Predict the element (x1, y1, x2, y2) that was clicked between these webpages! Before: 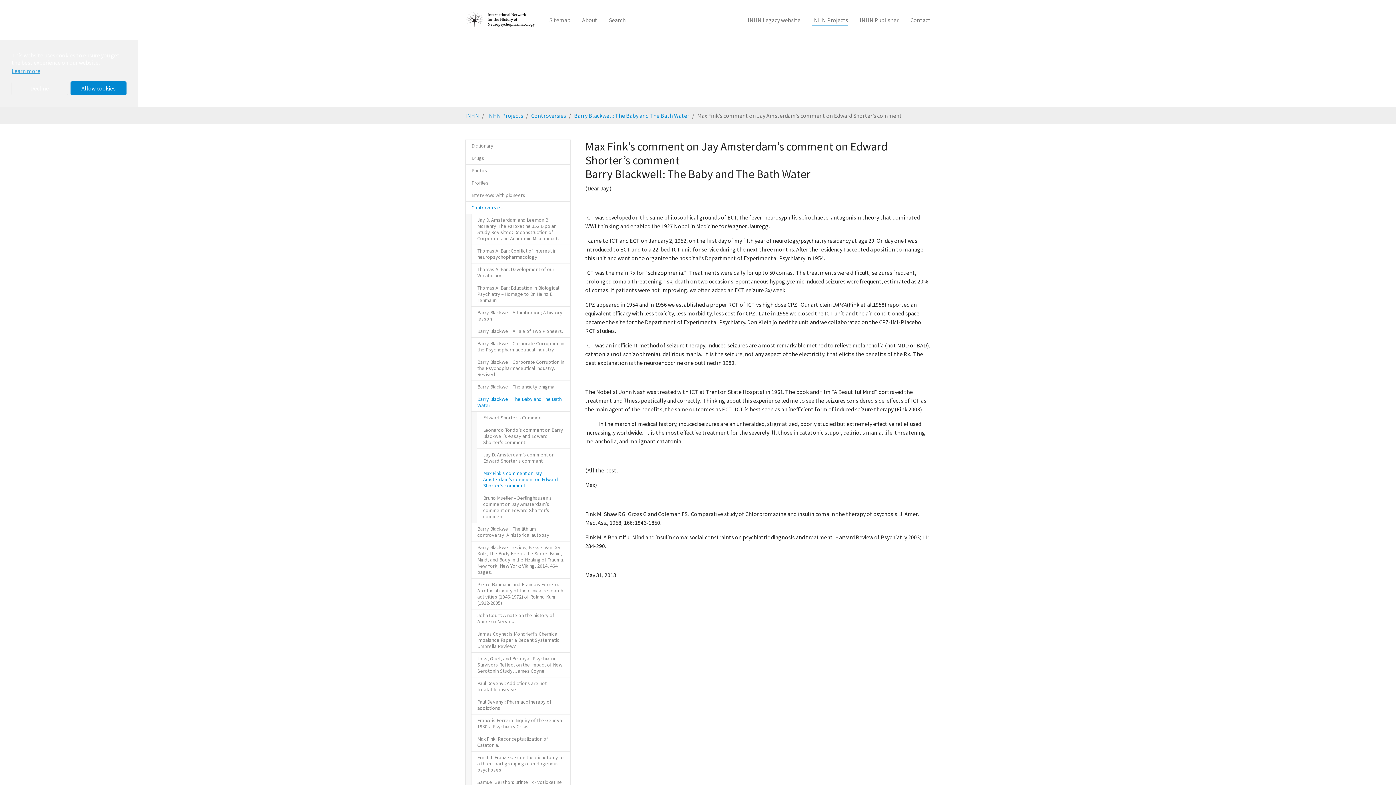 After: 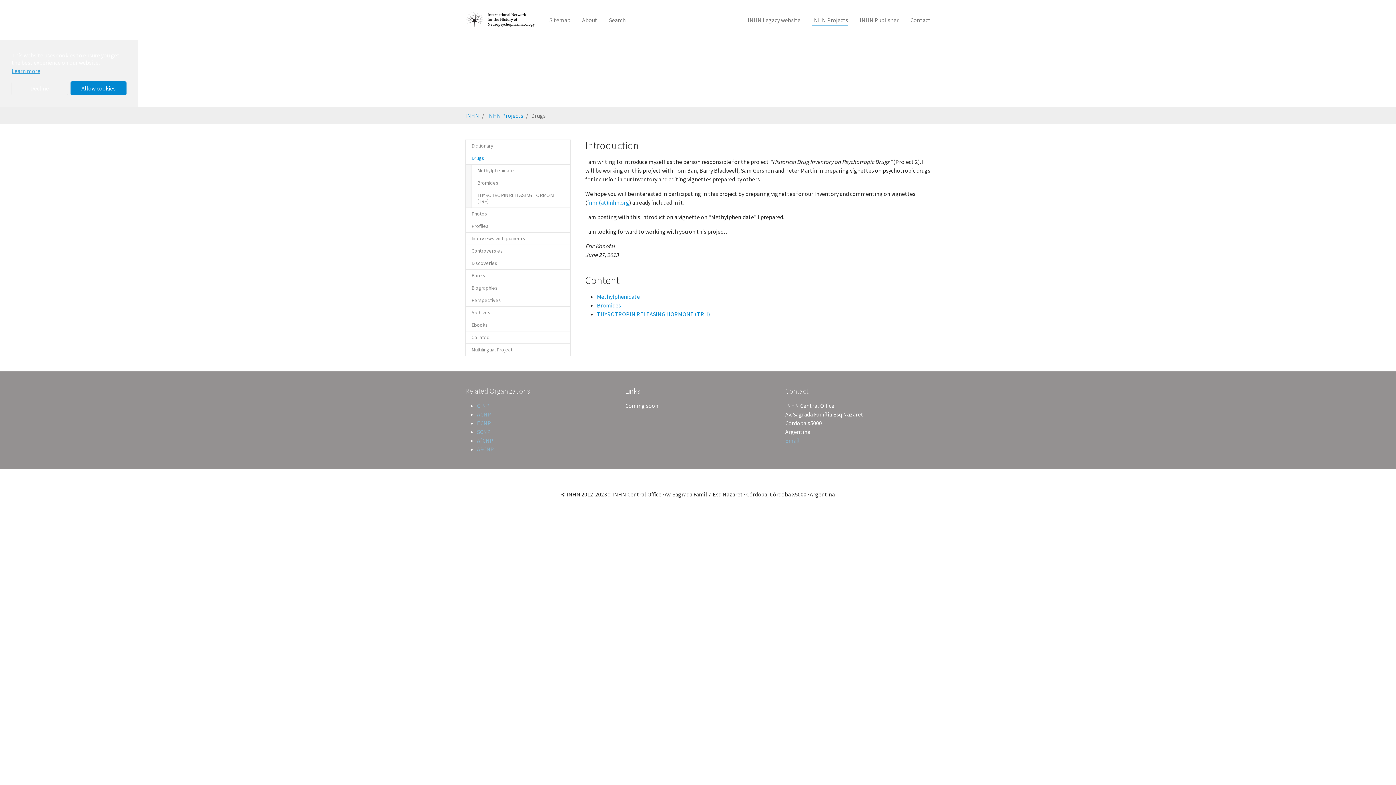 Action: label: Drugs bbox: (465, 152, 570, 164)